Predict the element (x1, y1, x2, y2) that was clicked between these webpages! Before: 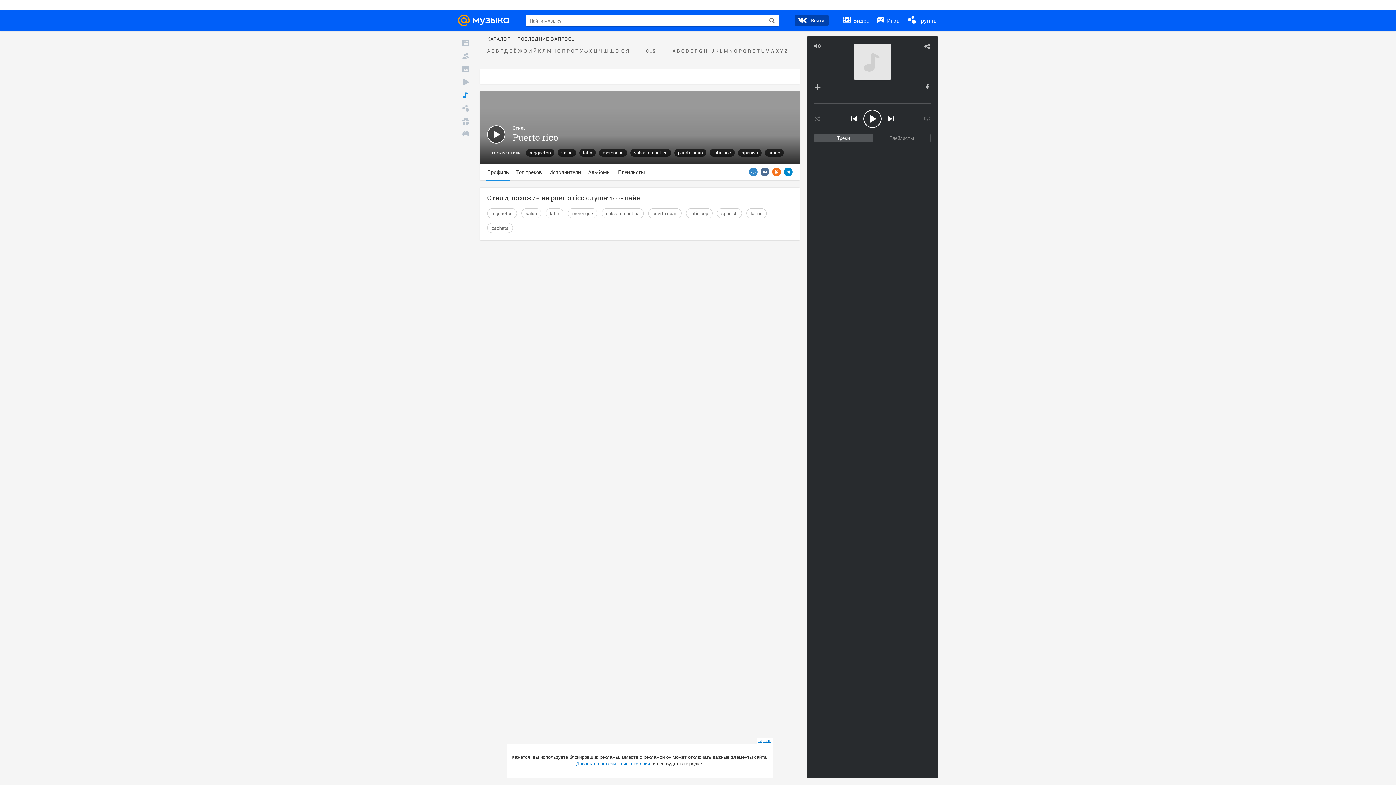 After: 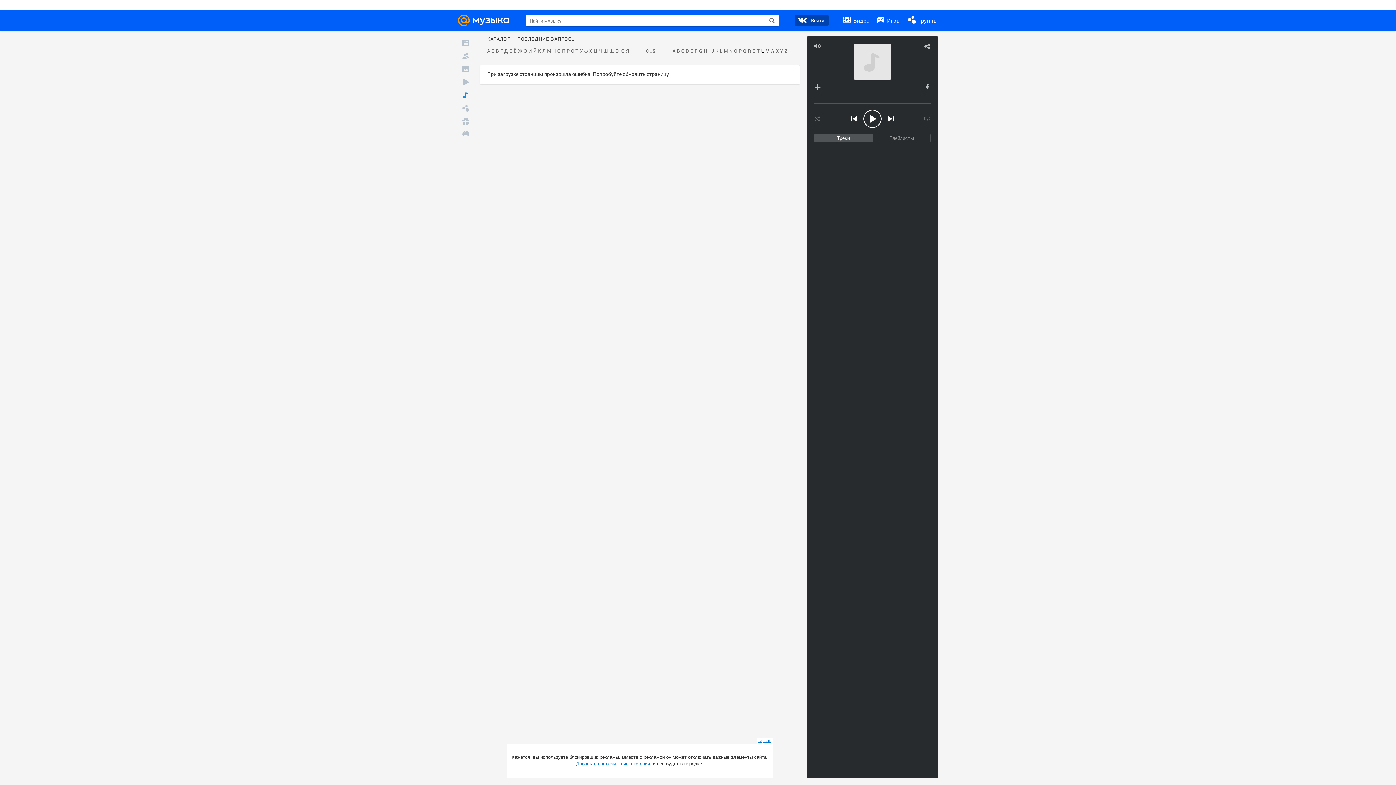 Action: label: U bbox: (760, 48, 765, 53)